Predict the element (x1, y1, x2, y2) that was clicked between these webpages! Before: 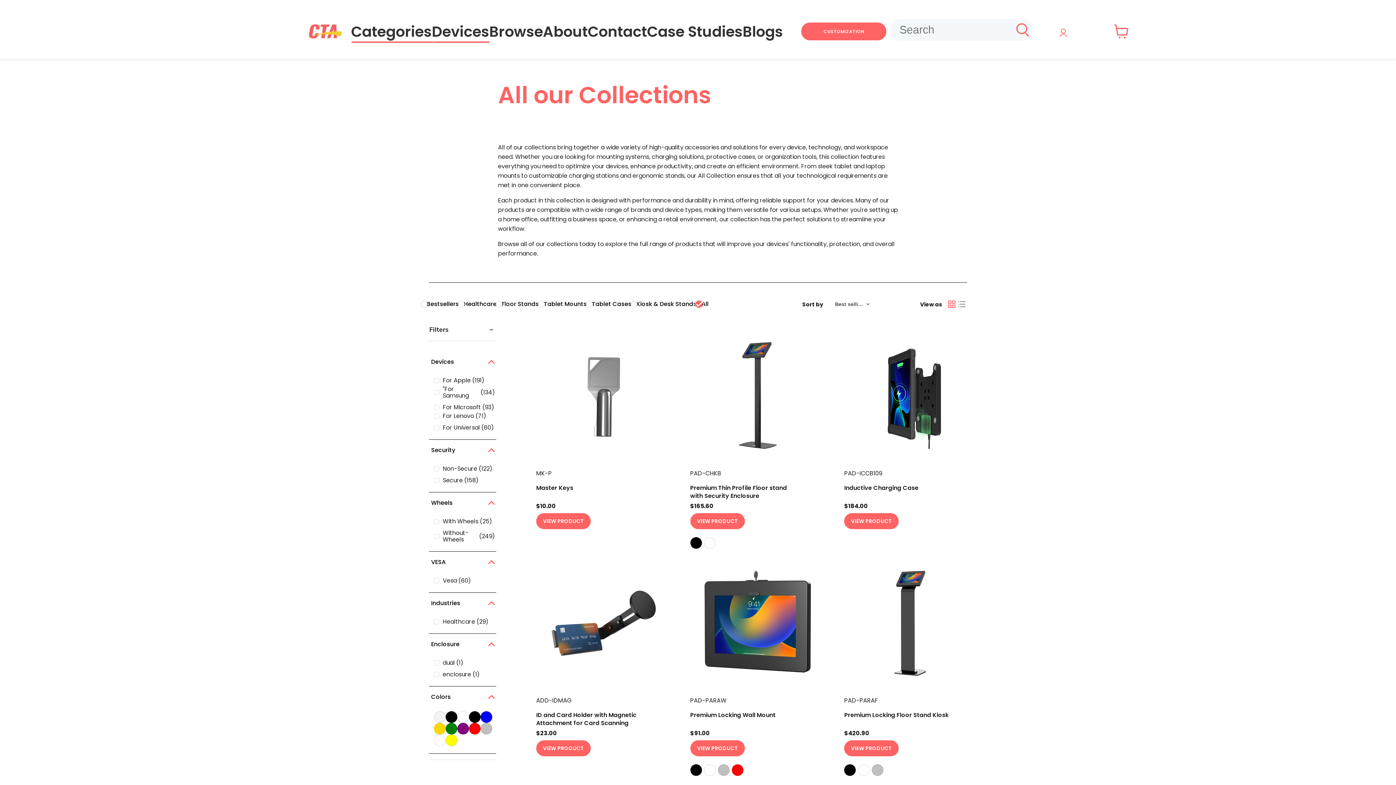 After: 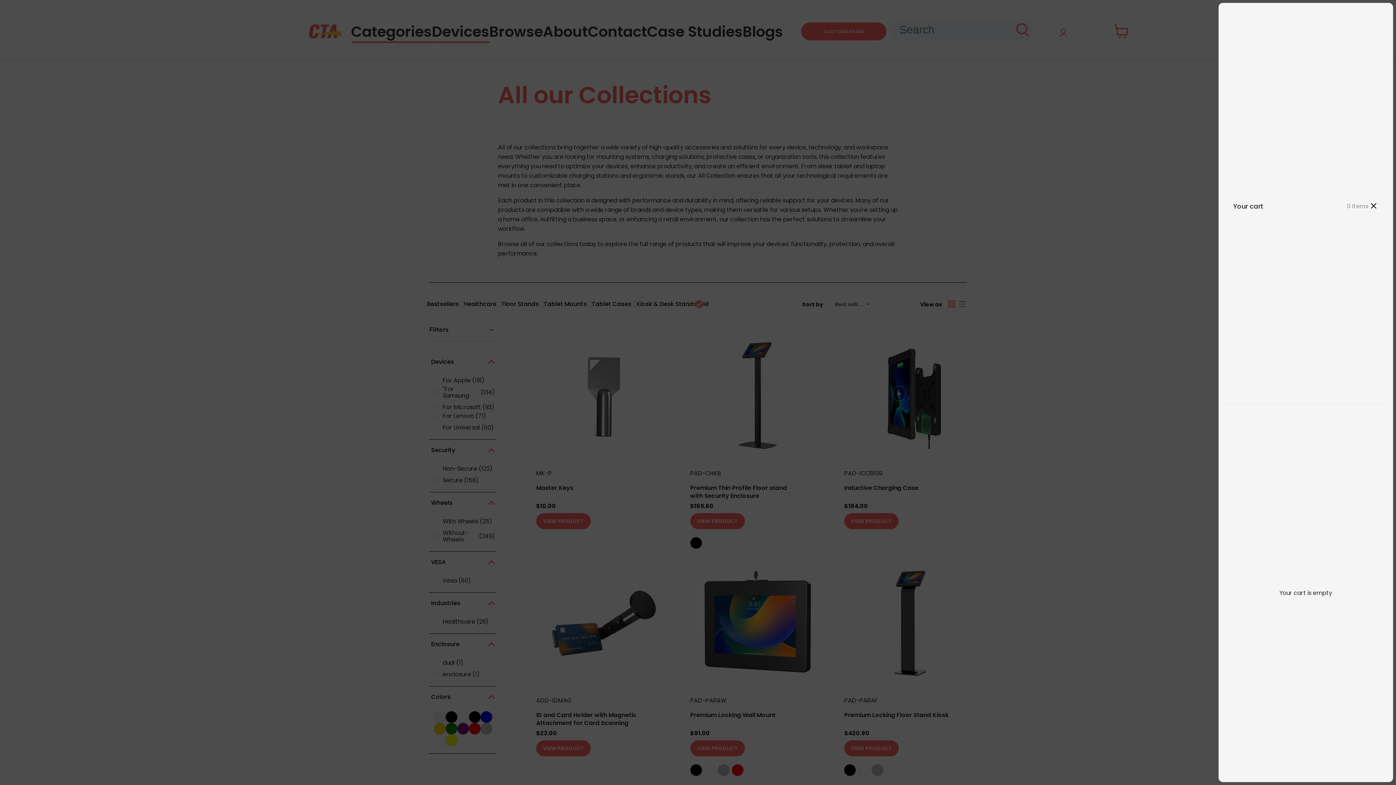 Action: label: View cart bbox: (1110, 20, 1132, 42)